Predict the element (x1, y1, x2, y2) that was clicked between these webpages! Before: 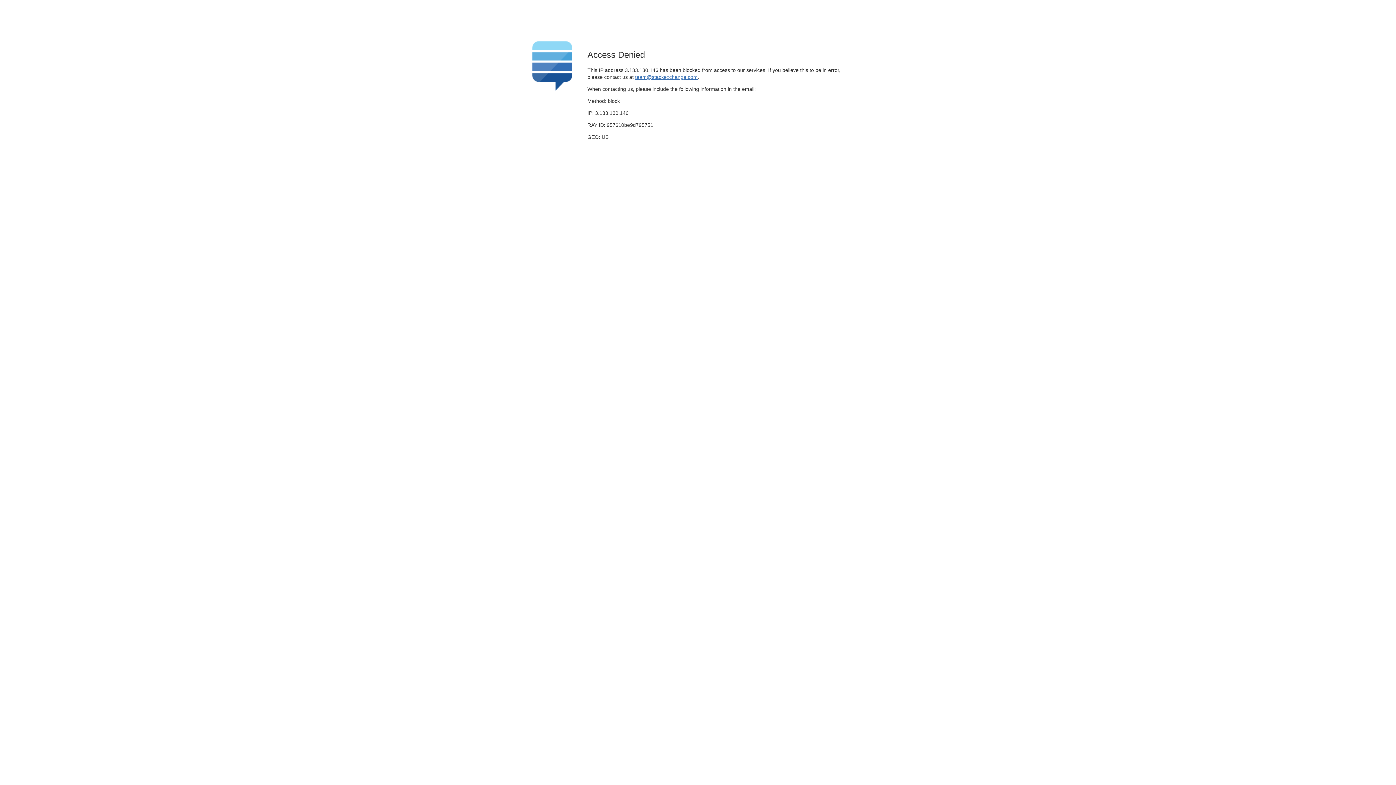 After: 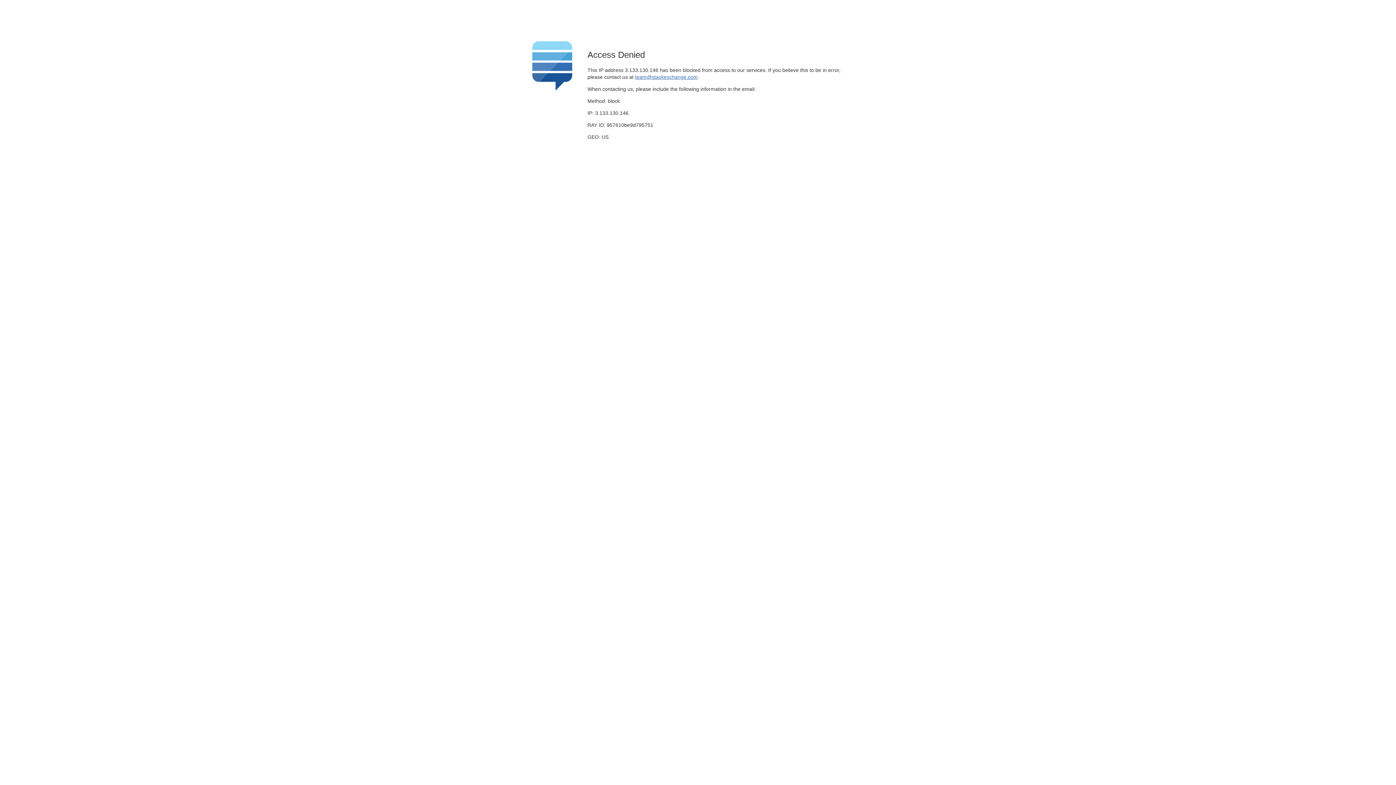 Action: bbox: (635, 74, 697, 79) label: team@stackexchange.com